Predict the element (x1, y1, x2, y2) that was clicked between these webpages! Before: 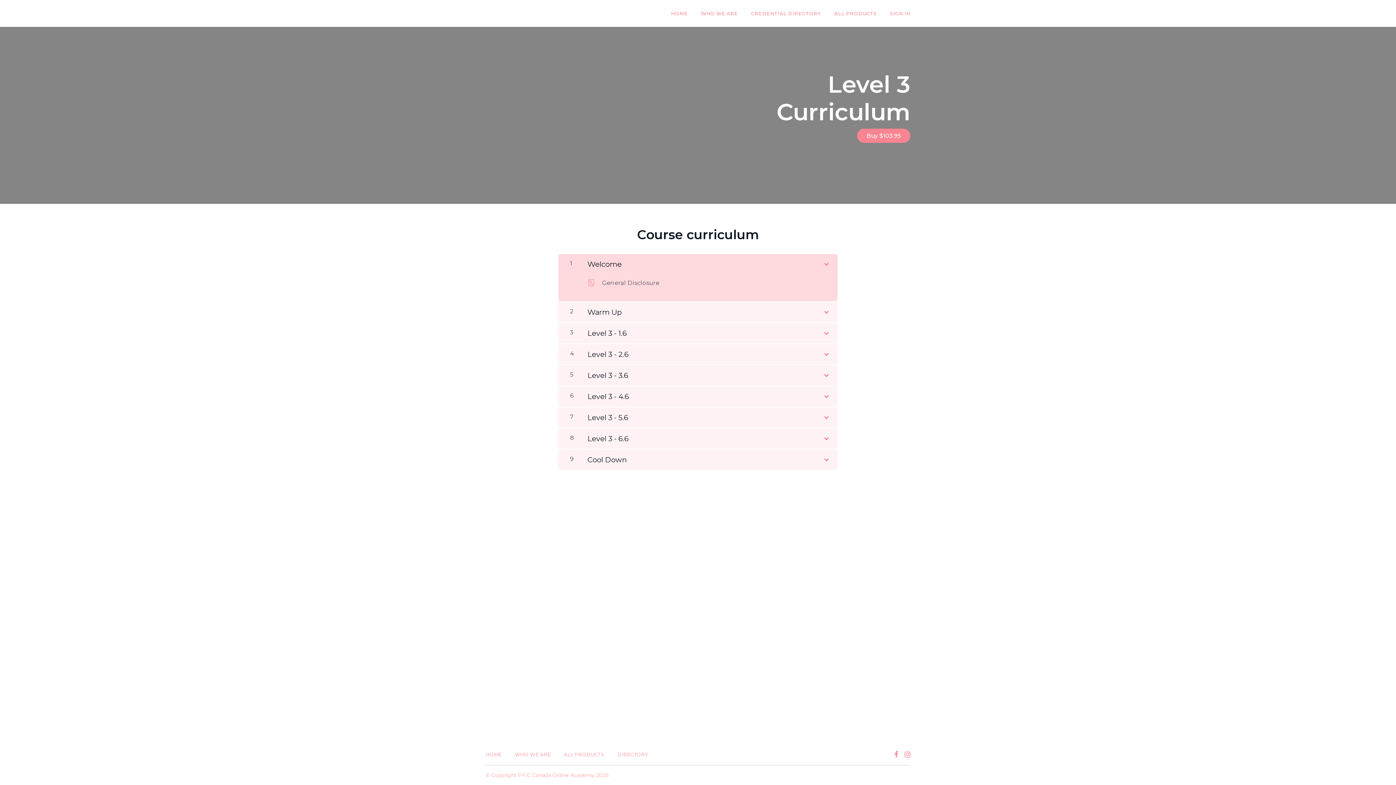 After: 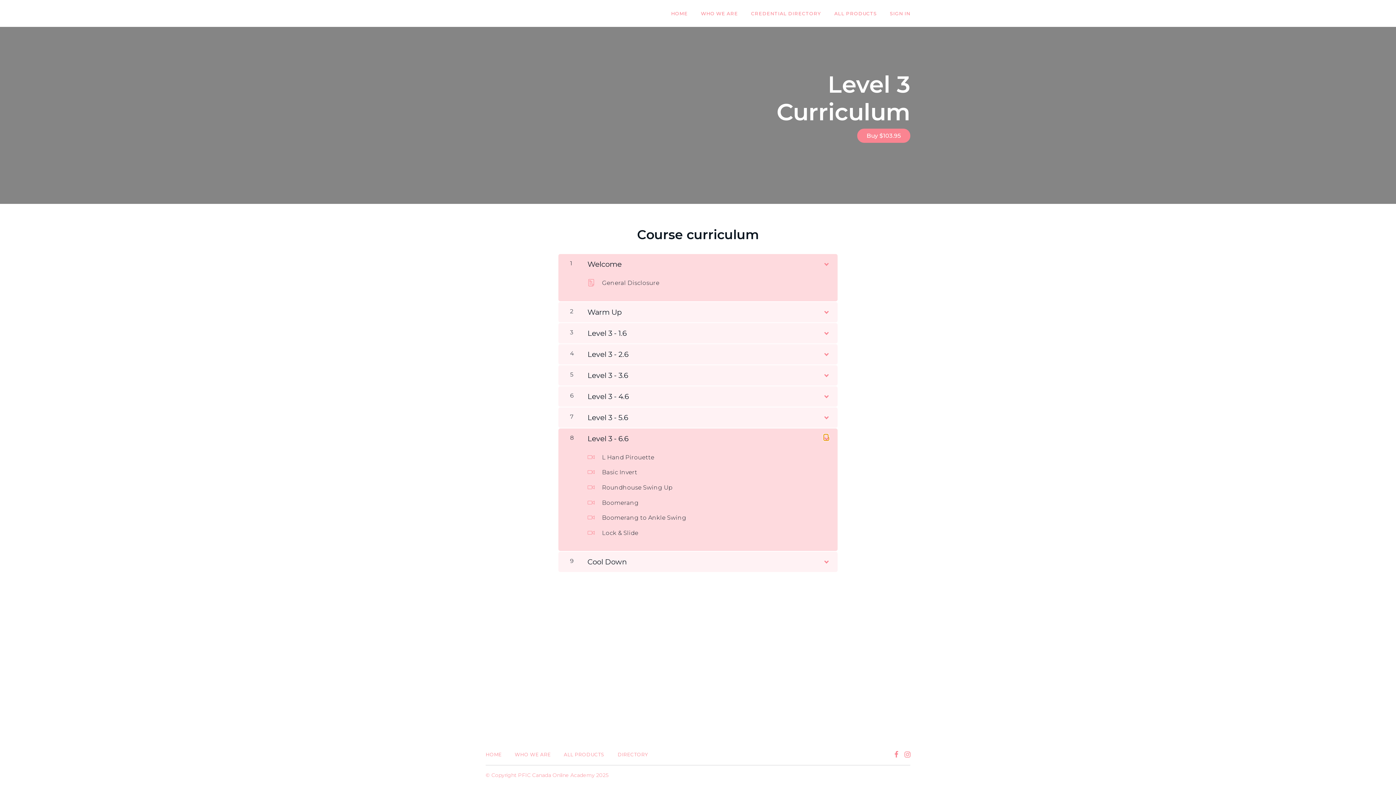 Action: label: Show Content bbox: (824, 434, 828, 440)